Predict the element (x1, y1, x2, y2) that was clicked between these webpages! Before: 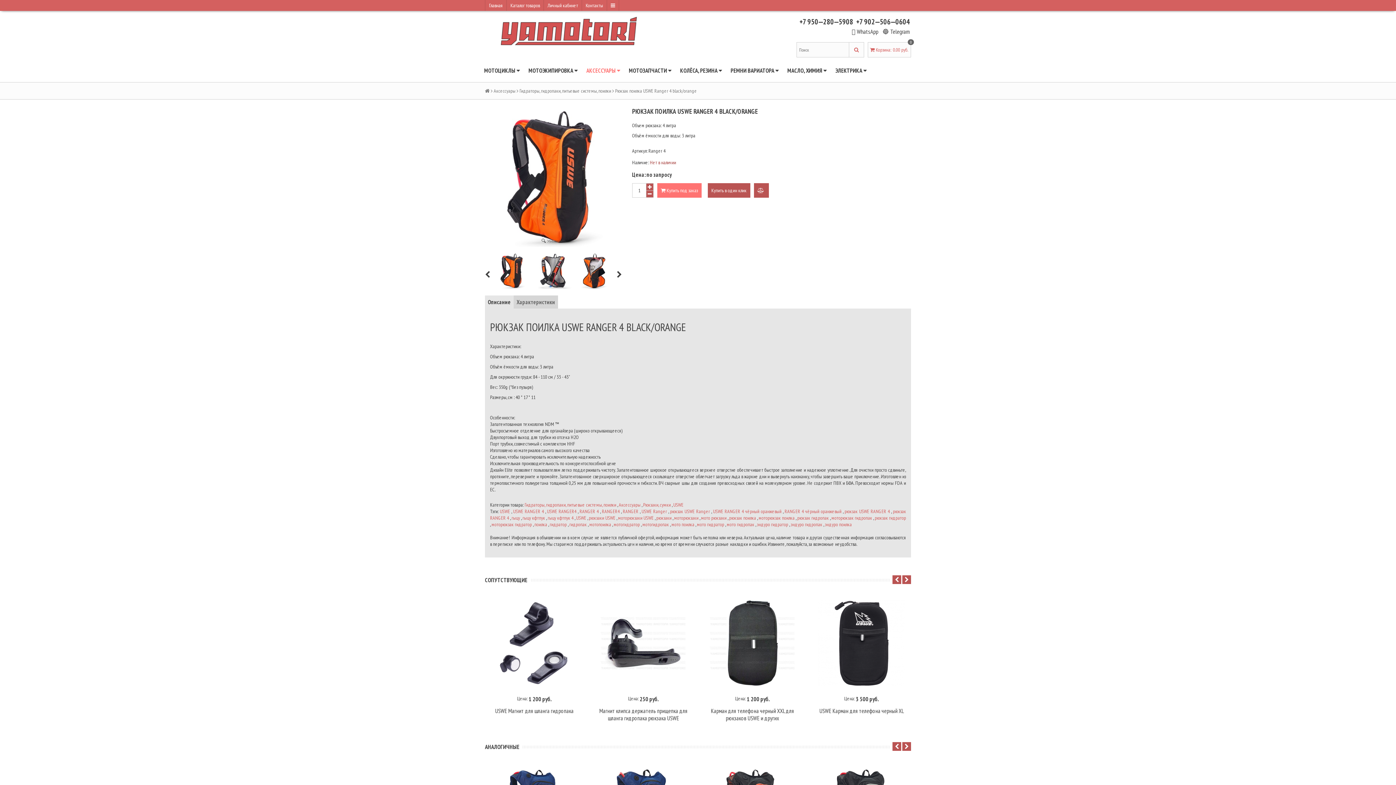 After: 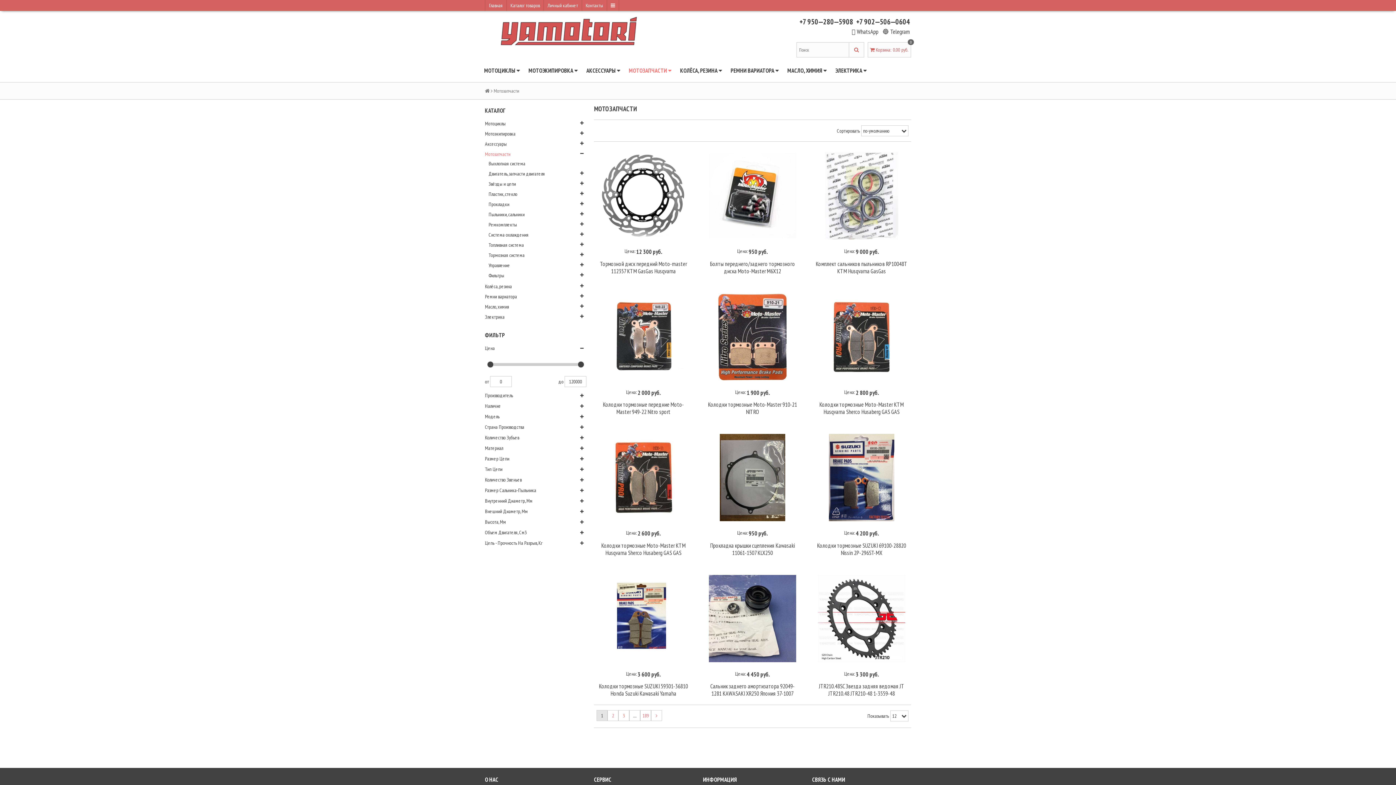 Action: label: МОТОЗАПЧАСТИ  bbox: (624, 64, 676, 77)